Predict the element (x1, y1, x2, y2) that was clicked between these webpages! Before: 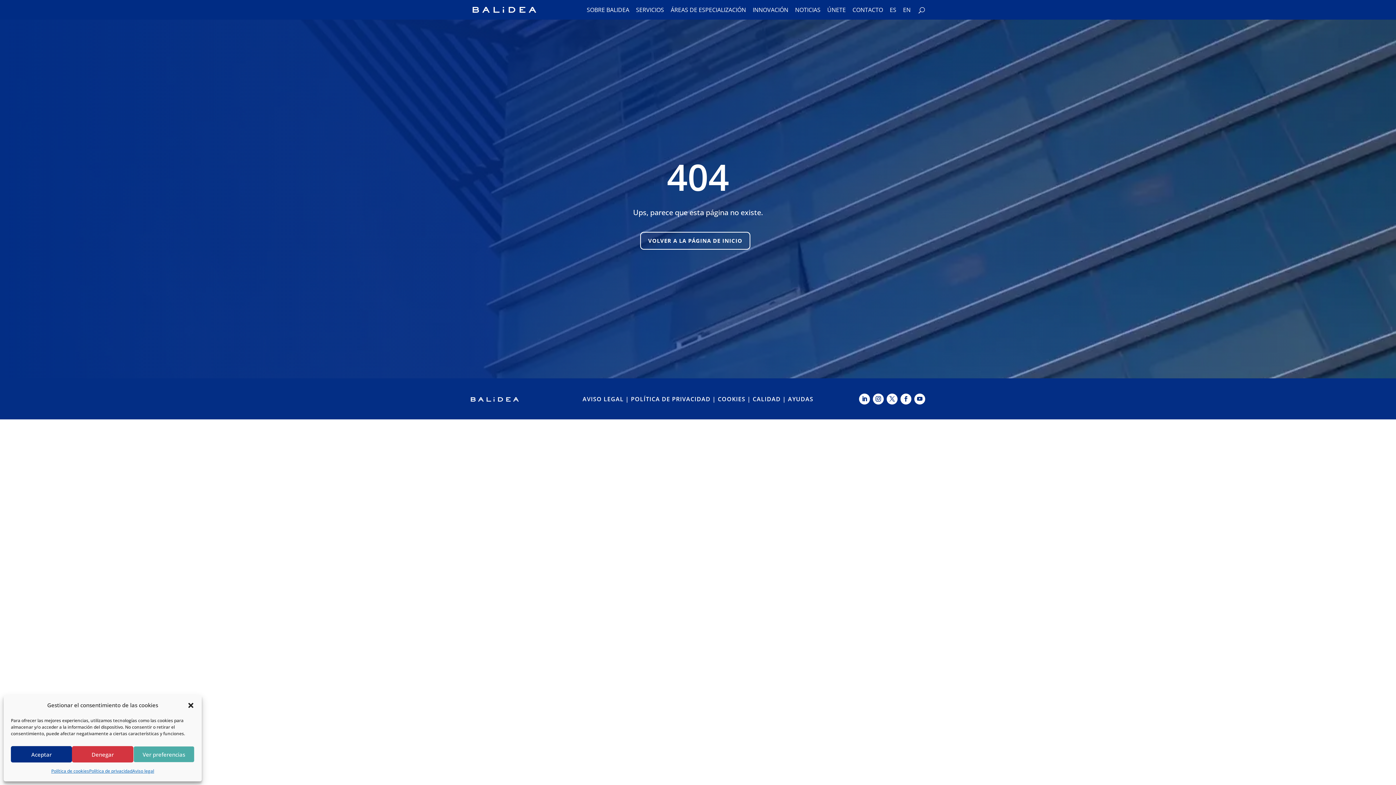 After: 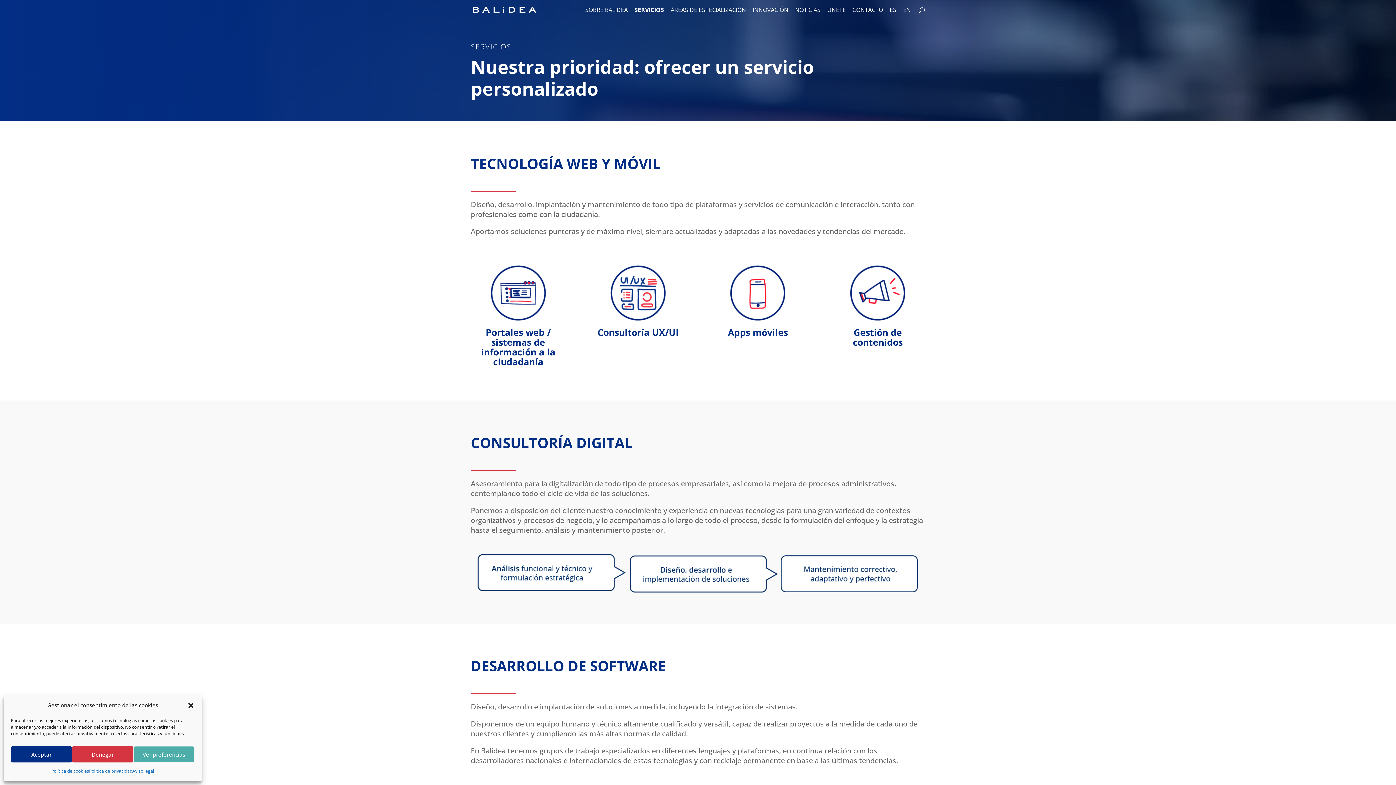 Action: label: SERVICIOS bbox: (636, 7, 664, 19)